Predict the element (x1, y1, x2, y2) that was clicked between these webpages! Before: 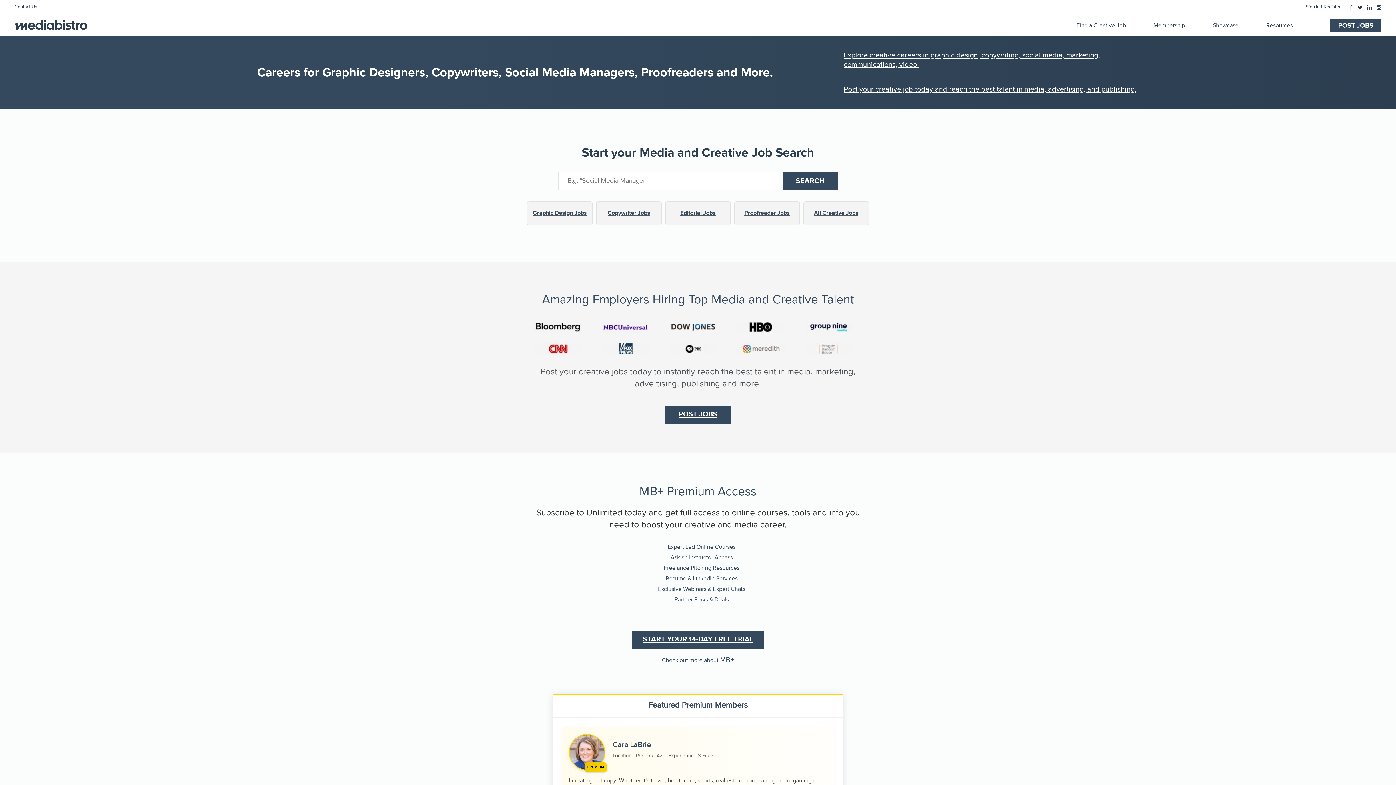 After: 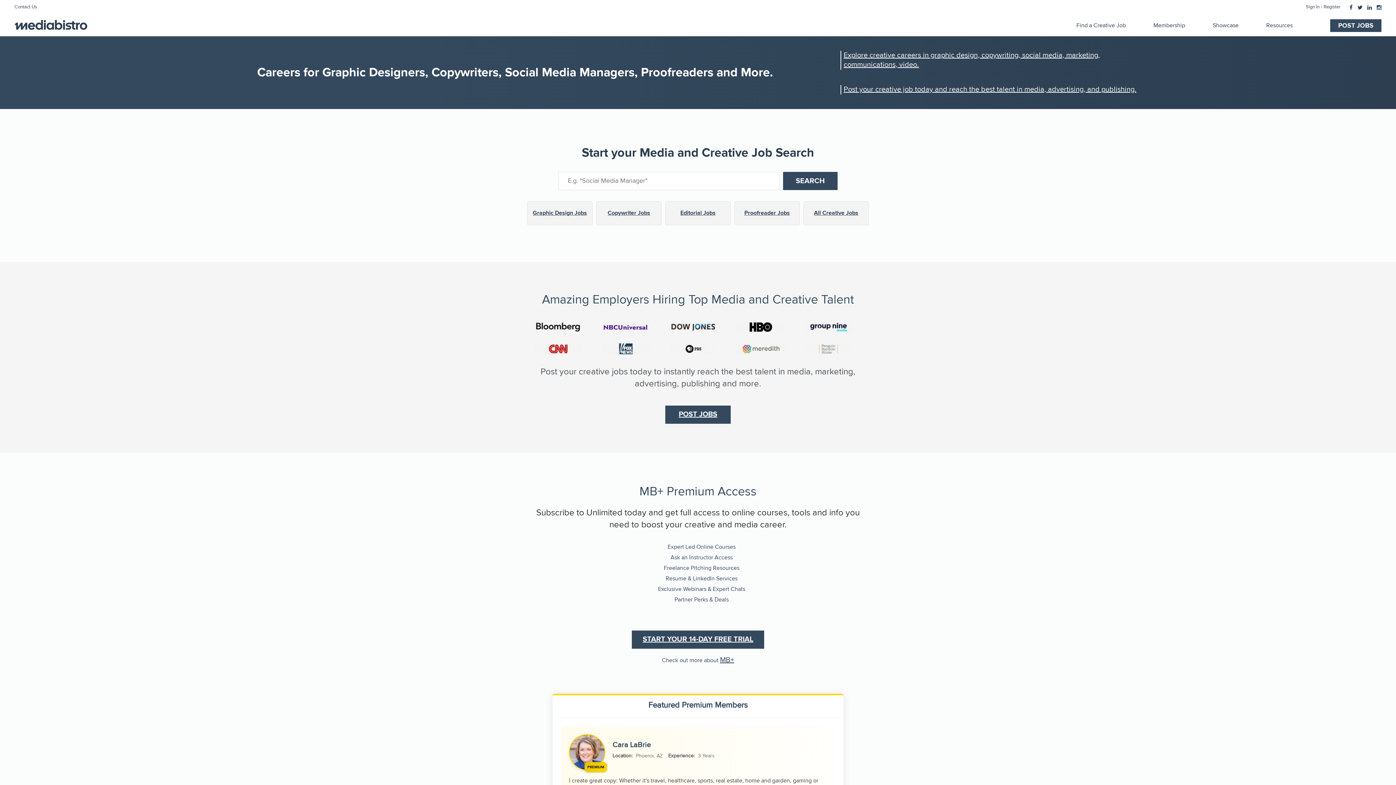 Action: bbox: (602, 321, 669, 332)